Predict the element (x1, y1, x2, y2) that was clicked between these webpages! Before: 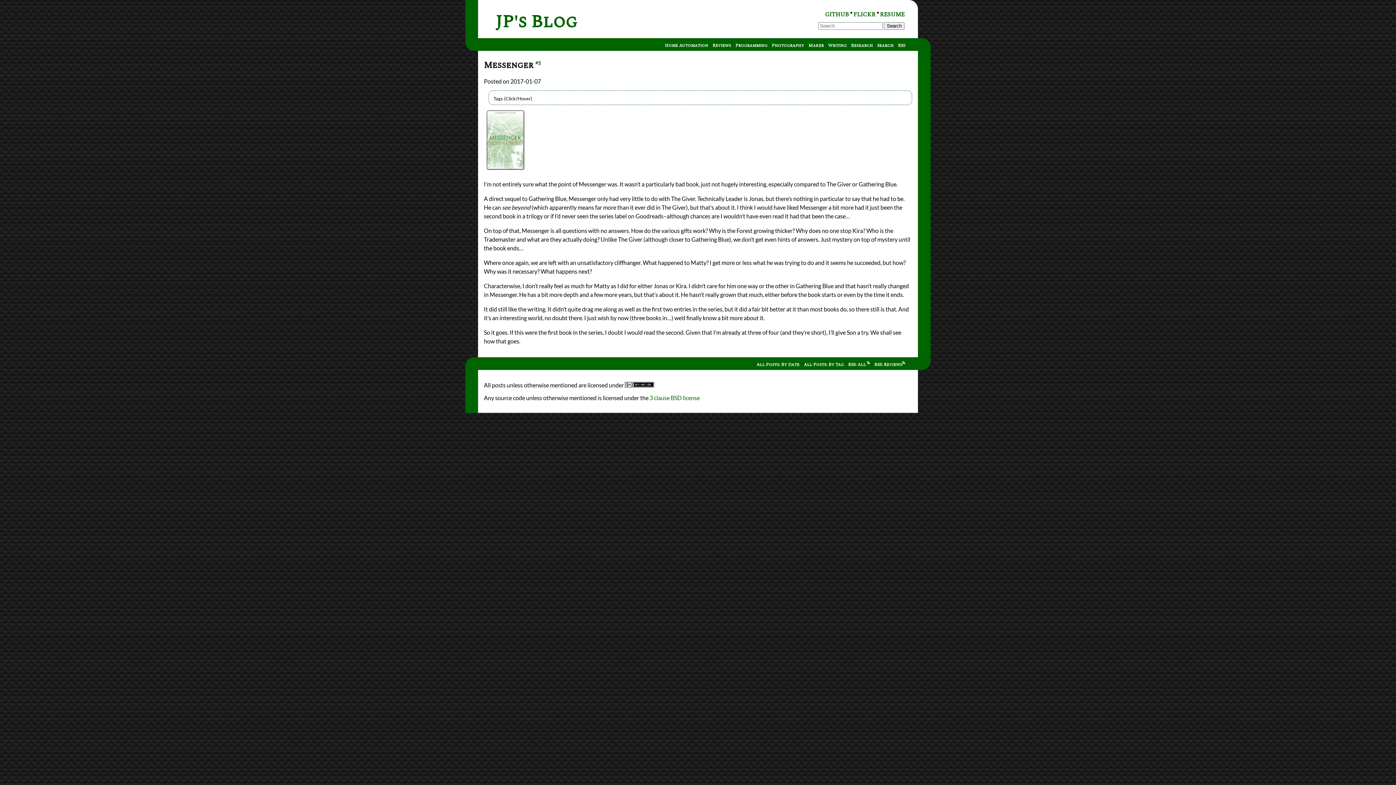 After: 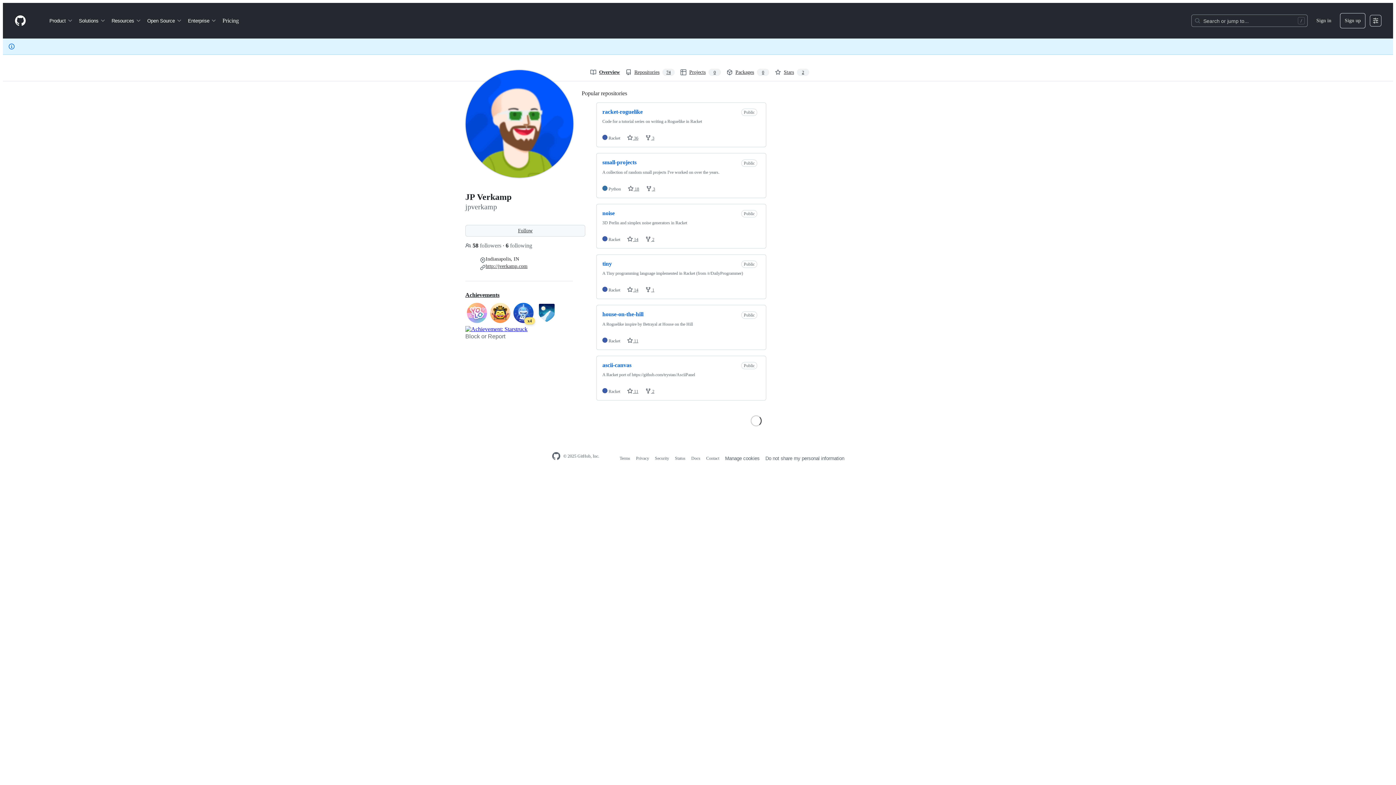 Action: bbox: (825, 10, 849, 18) label: GITHUB